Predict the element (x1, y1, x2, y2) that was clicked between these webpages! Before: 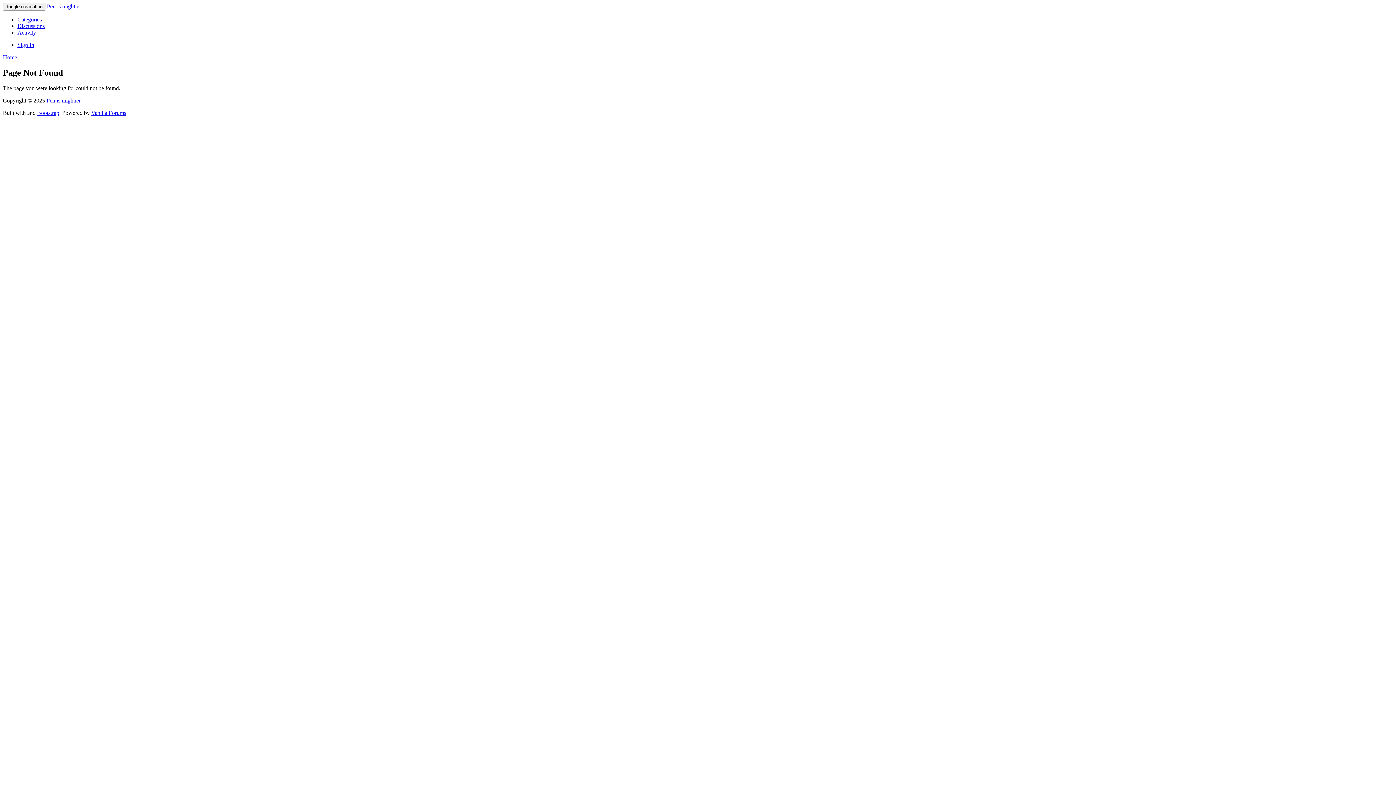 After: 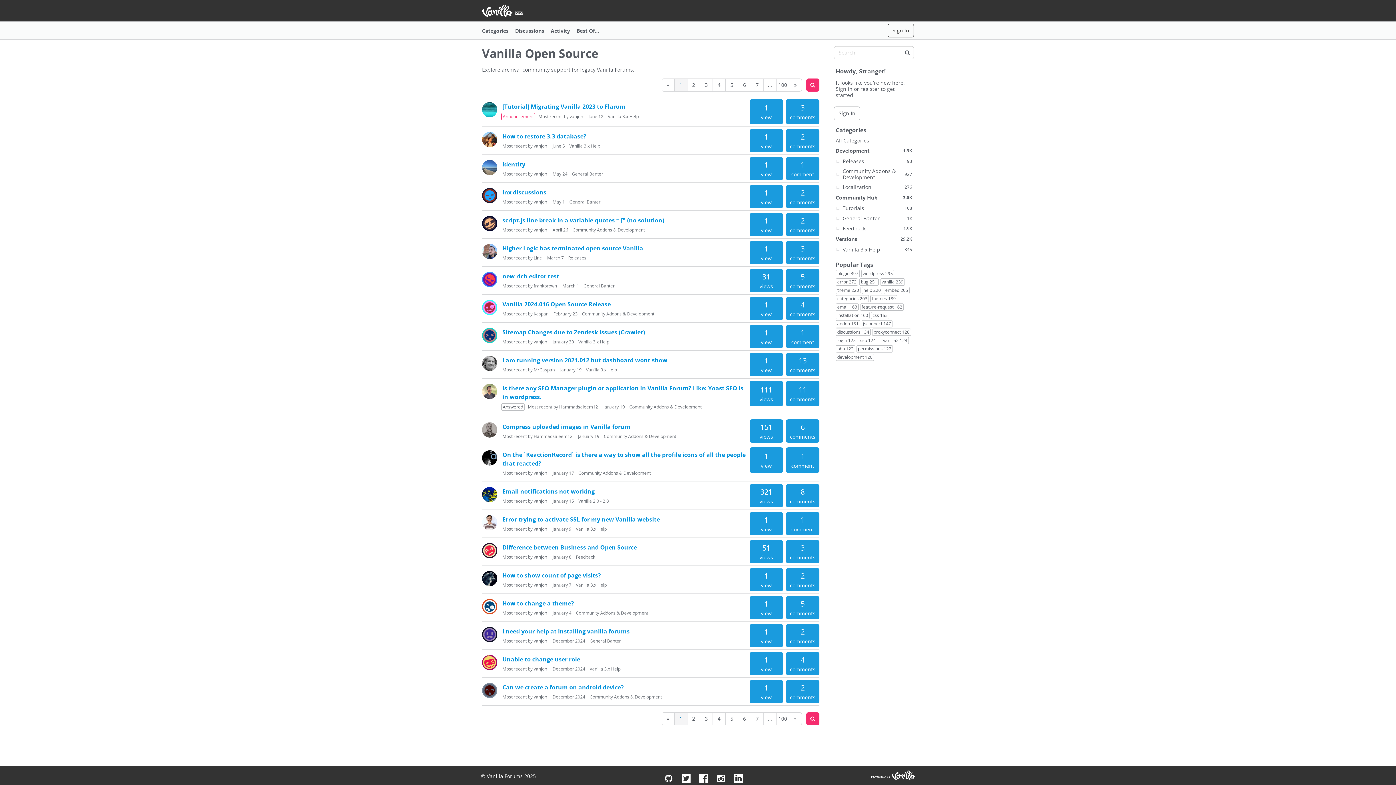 Action: bbox: (91, 109, 126, 115) label: Vanilla Forums